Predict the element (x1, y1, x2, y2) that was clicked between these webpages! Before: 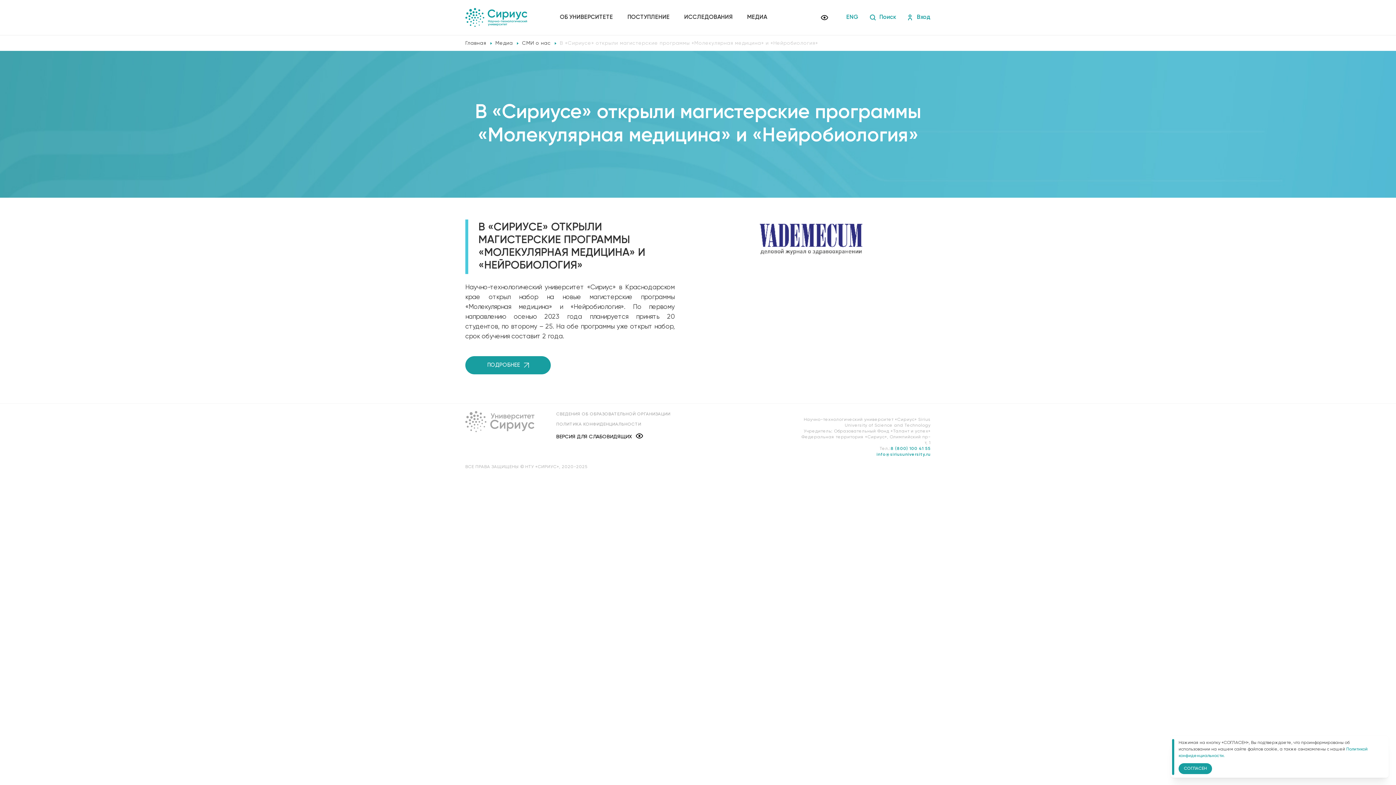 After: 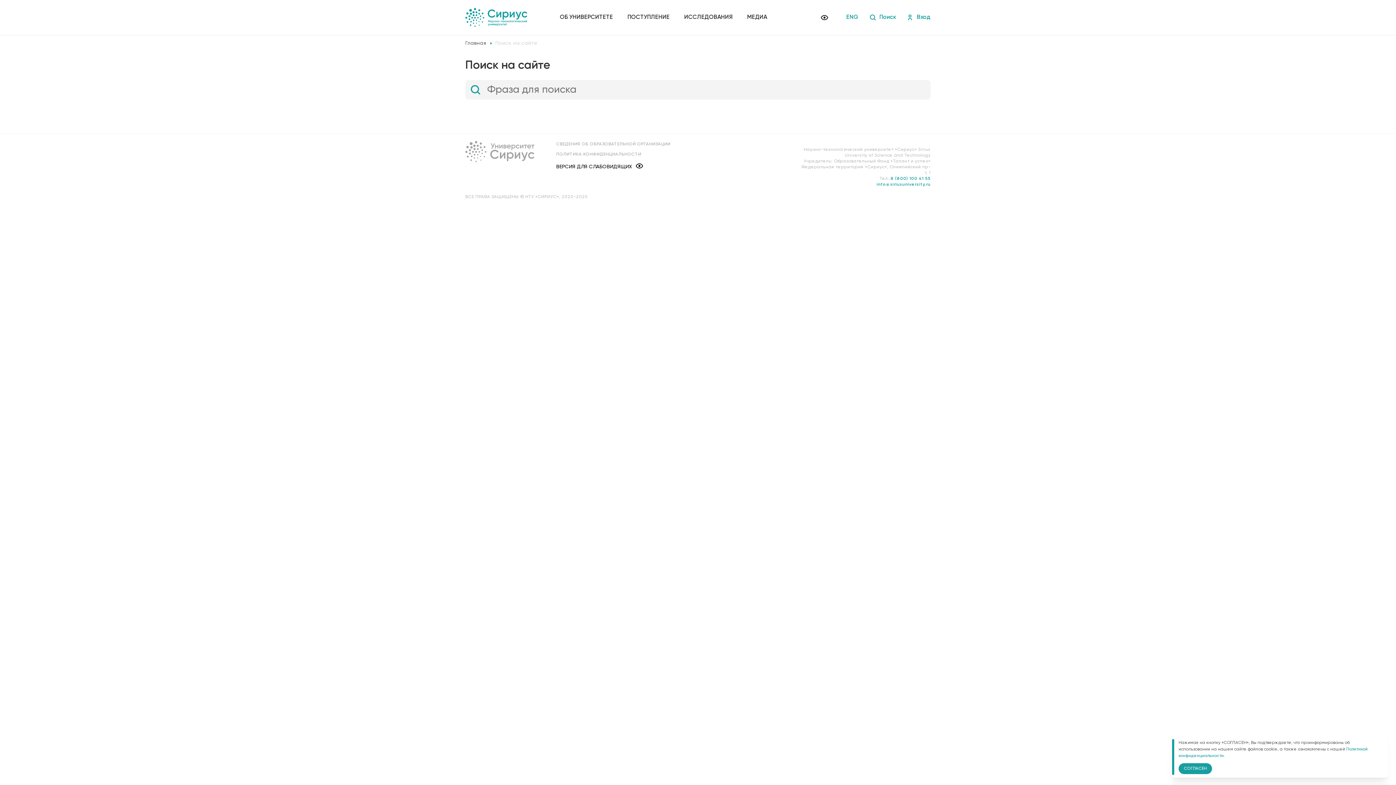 Action: label: Поиск bbox: (869, 13, 896, 21)